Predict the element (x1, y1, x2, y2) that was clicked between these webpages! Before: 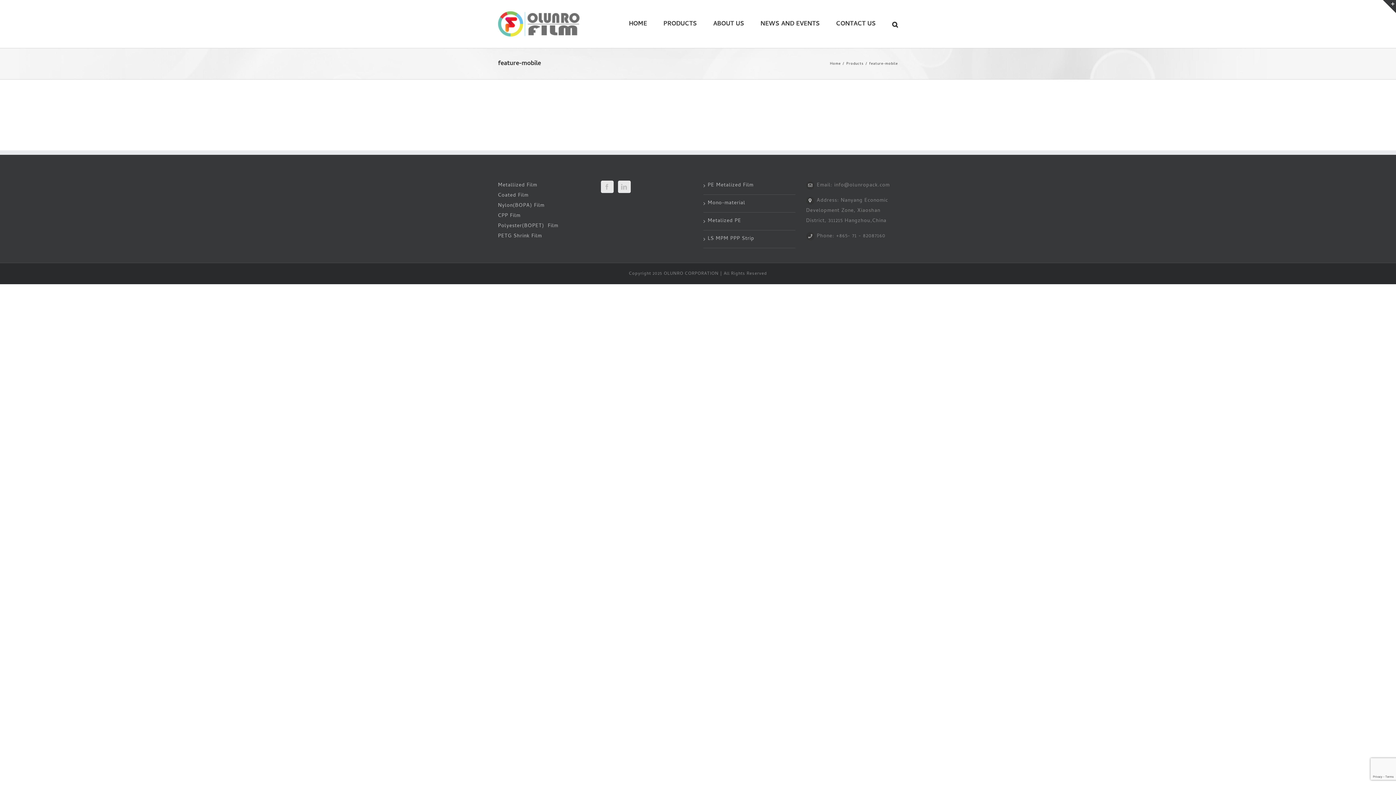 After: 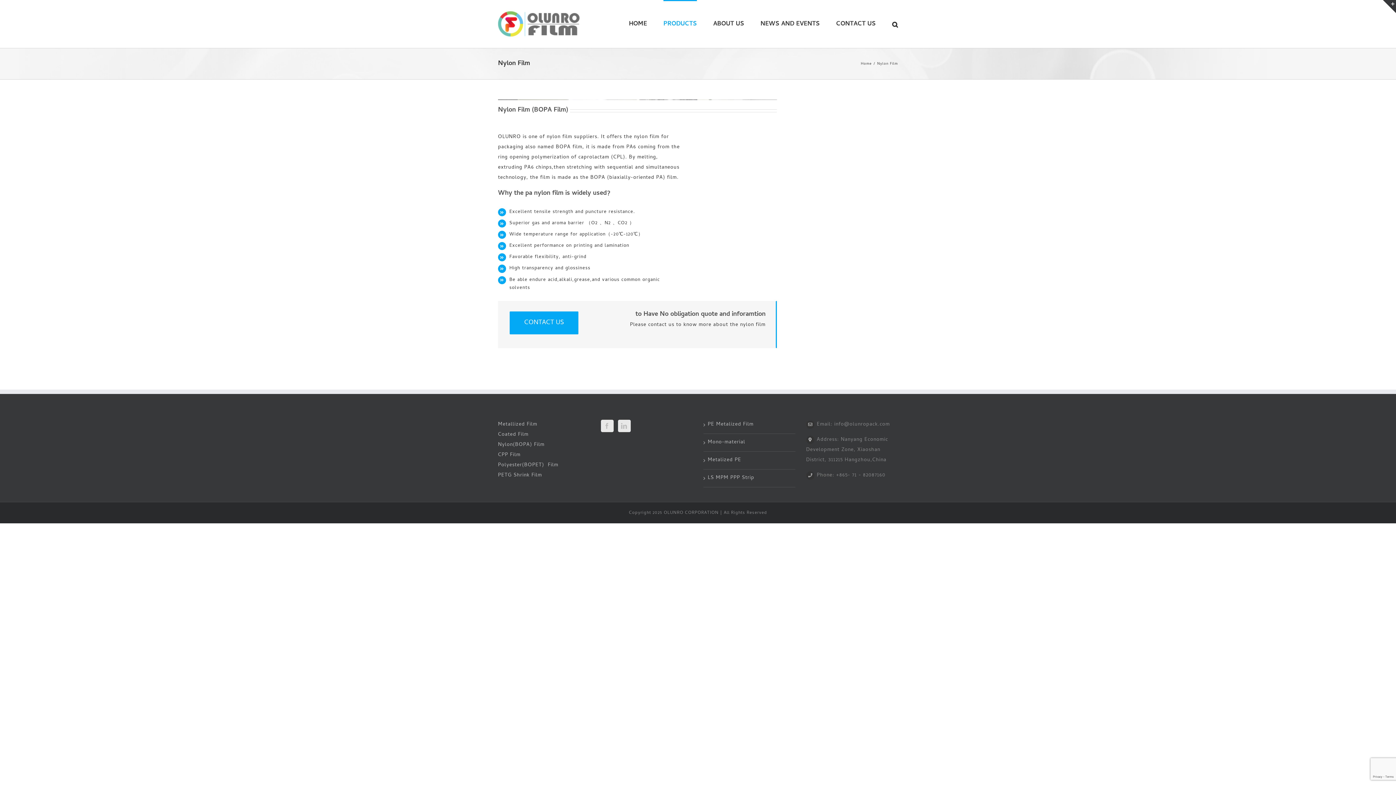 Action: label: Nylon(BOPA) Film bbox: (498, 201, 544, 210)